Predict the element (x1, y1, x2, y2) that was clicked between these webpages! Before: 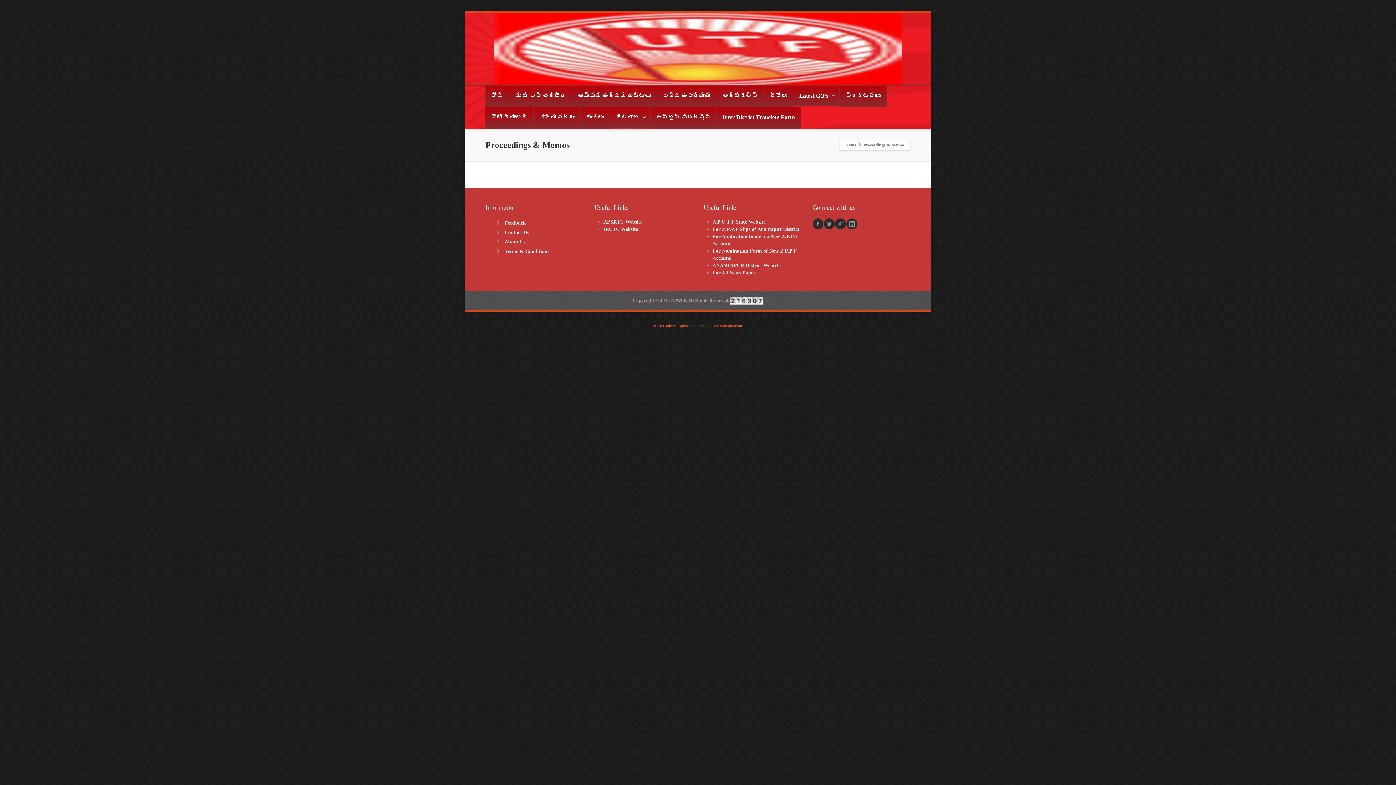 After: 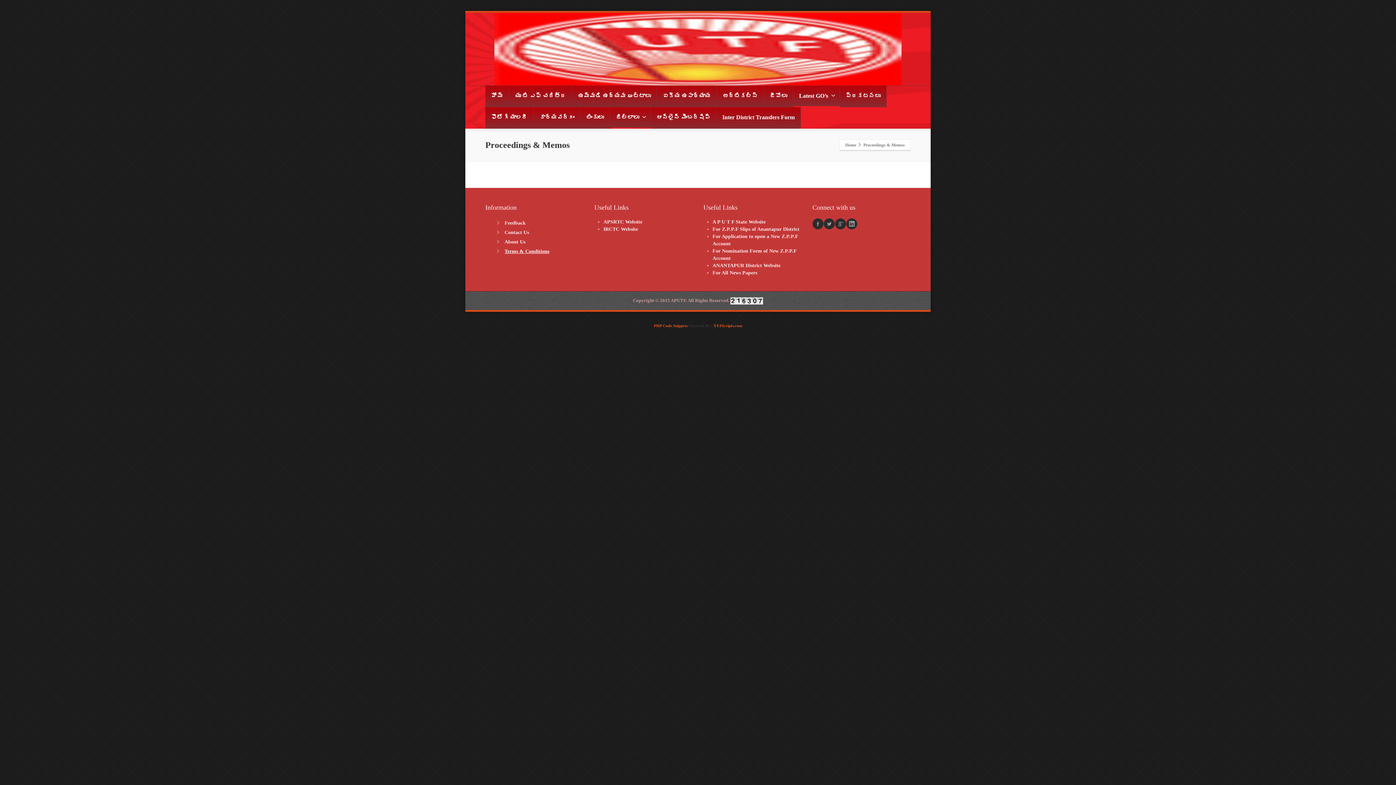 Action: bbox: (504, 248, 549, 254) label: Terms & Conditions